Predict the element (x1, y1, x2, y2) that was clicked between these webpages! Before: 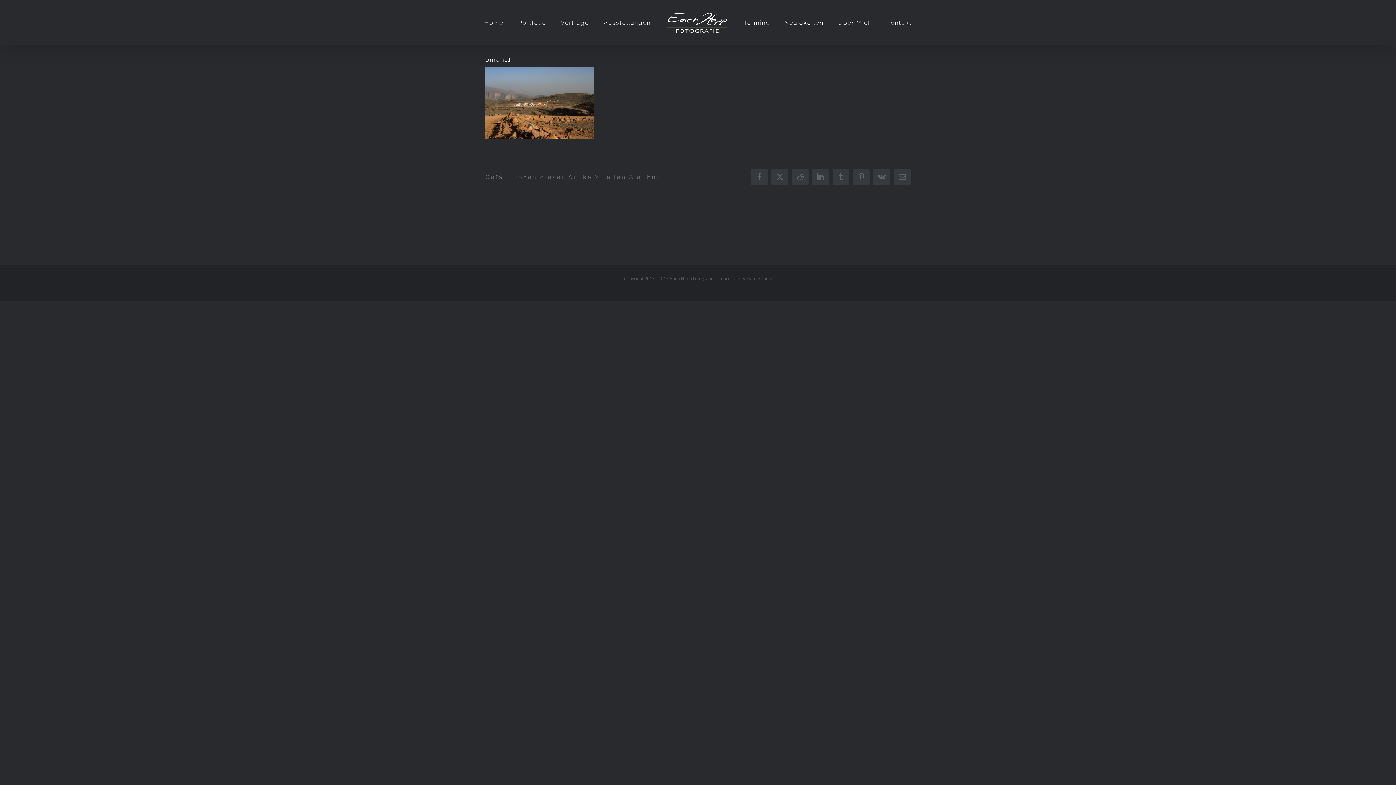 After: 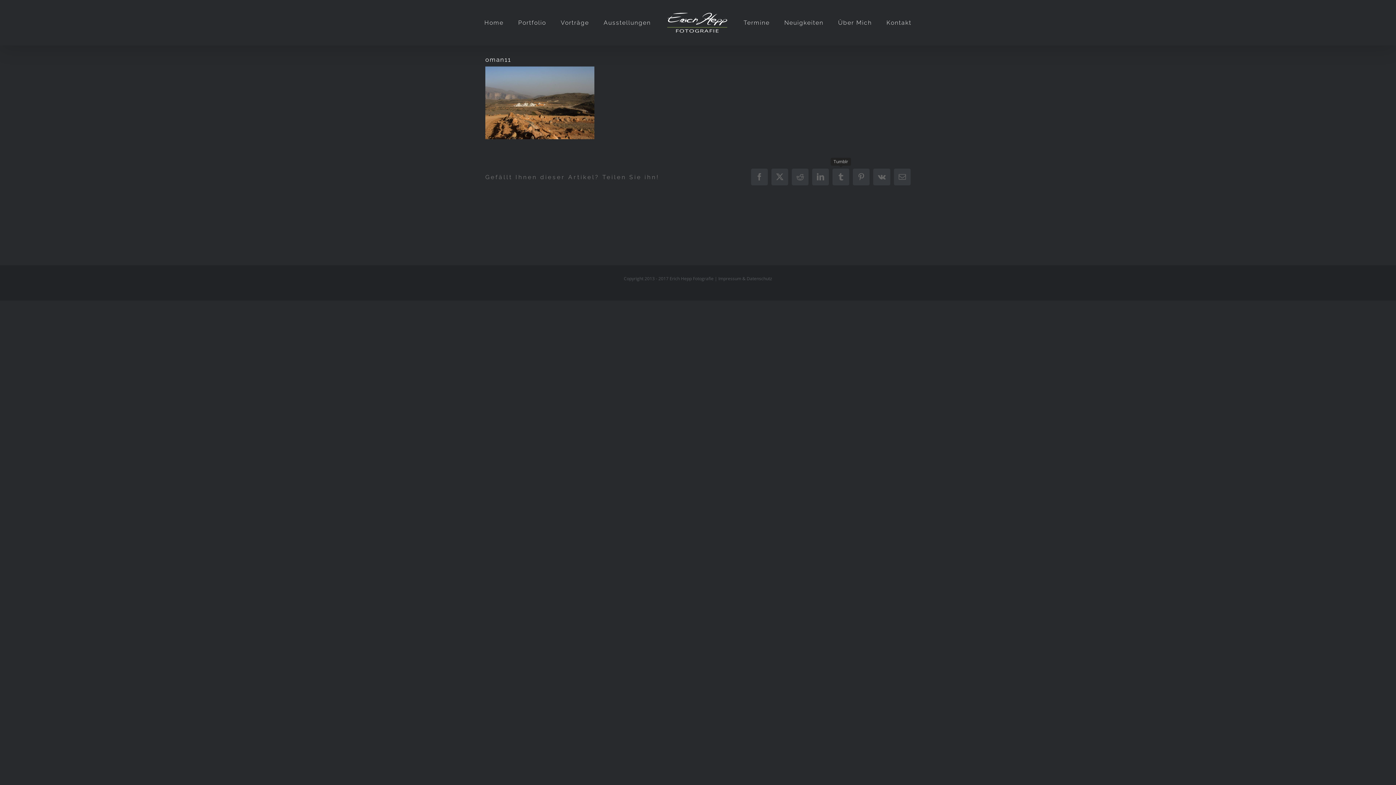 Action: label: Tumblr bbox: (832, 168, 849, 185)